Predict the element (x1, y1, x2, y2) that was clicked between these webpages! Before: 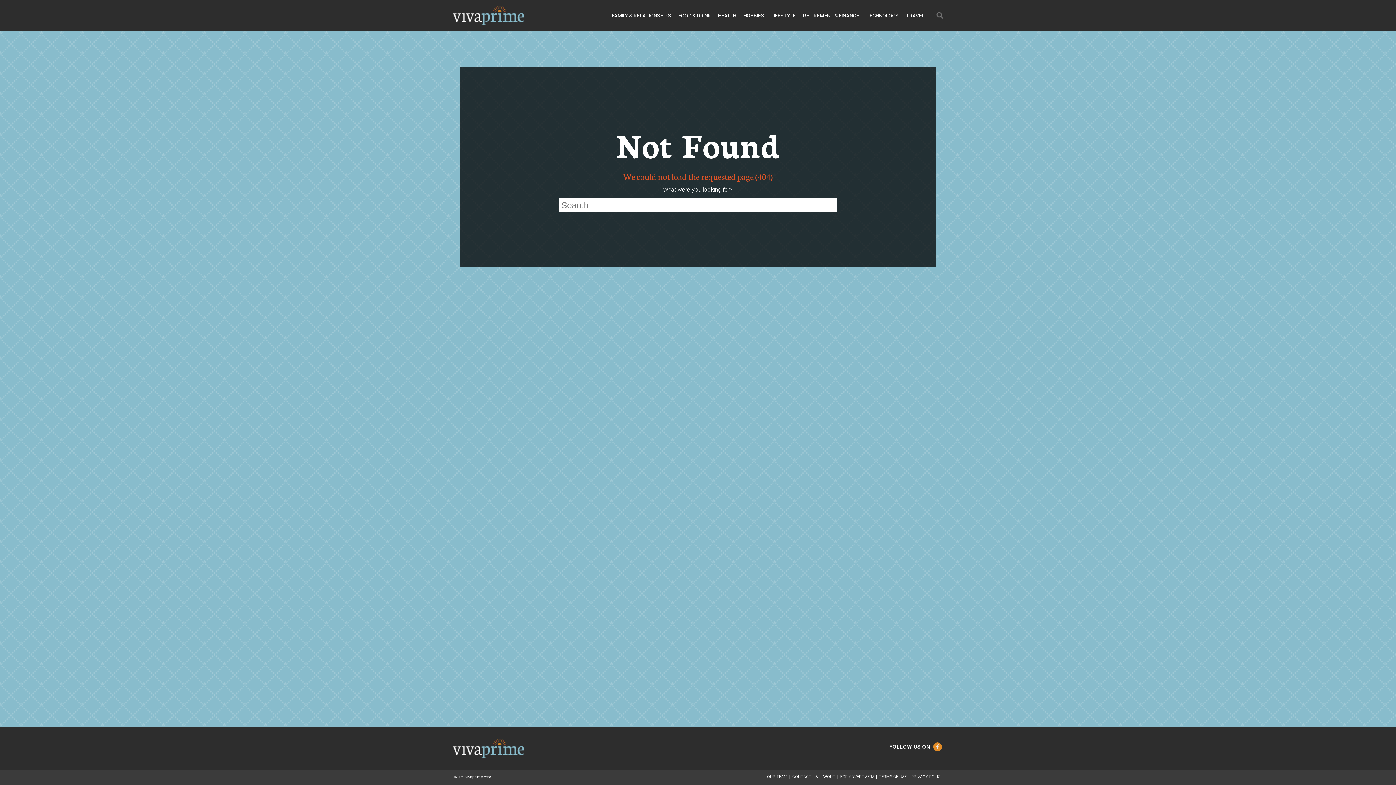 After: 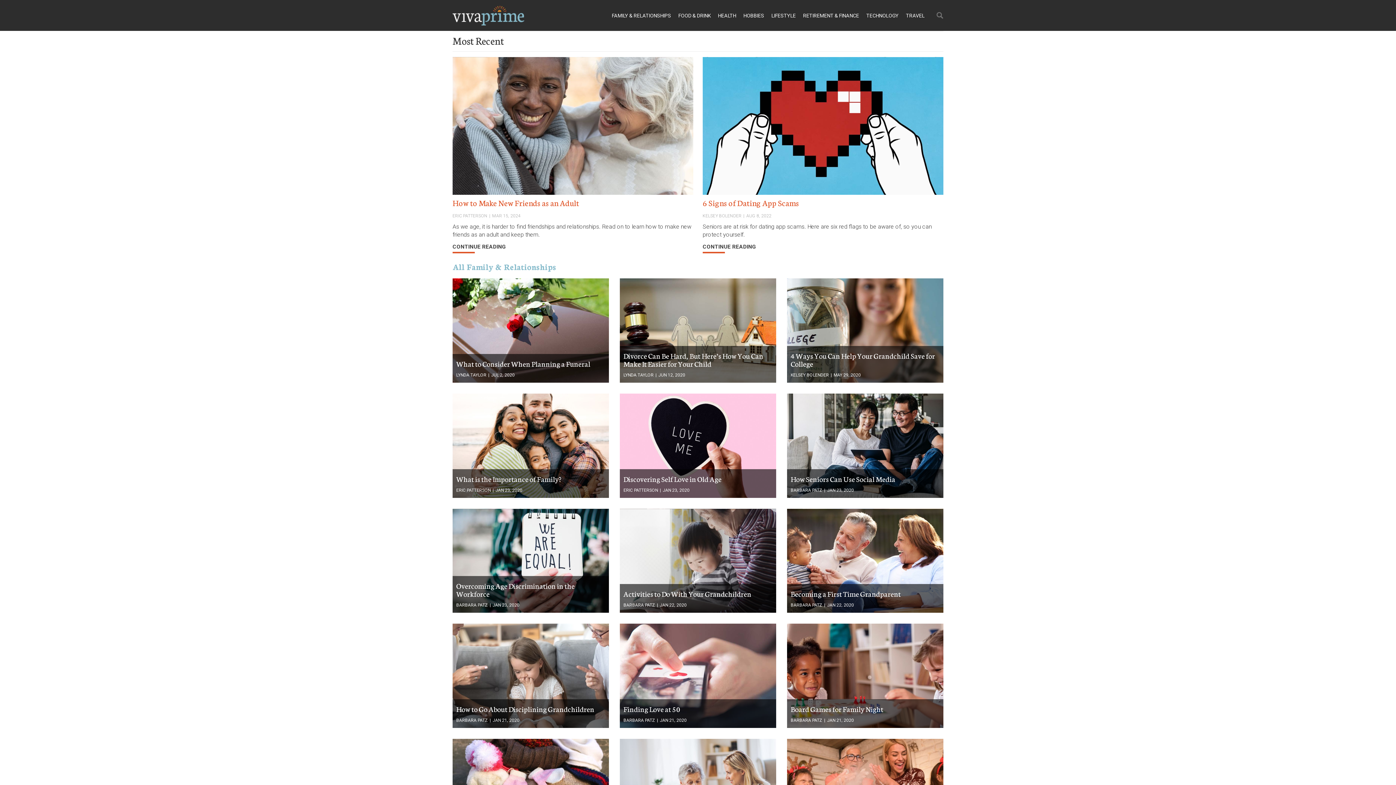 Action: bbox: (612, 12, 671, 18) label: FAMILY & RELATIONSHIPS